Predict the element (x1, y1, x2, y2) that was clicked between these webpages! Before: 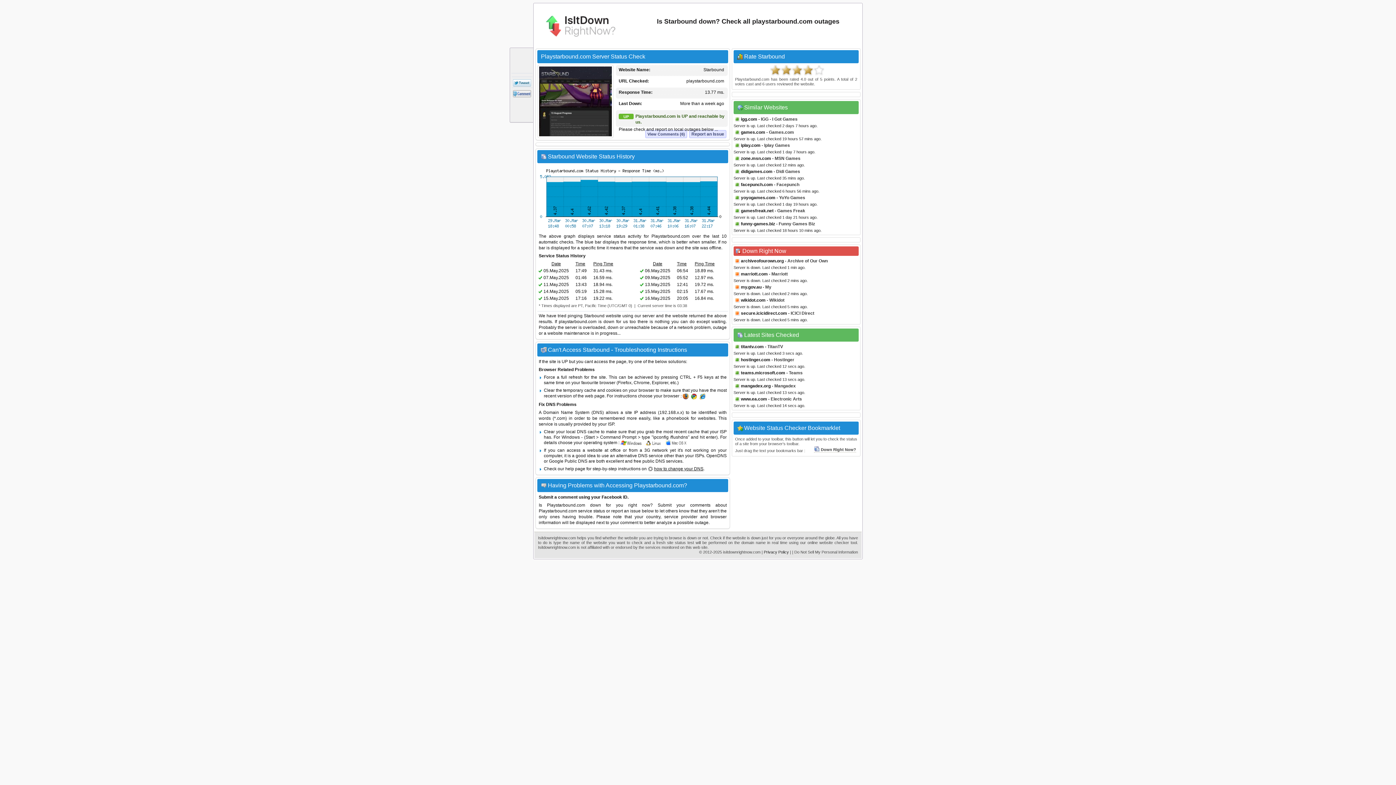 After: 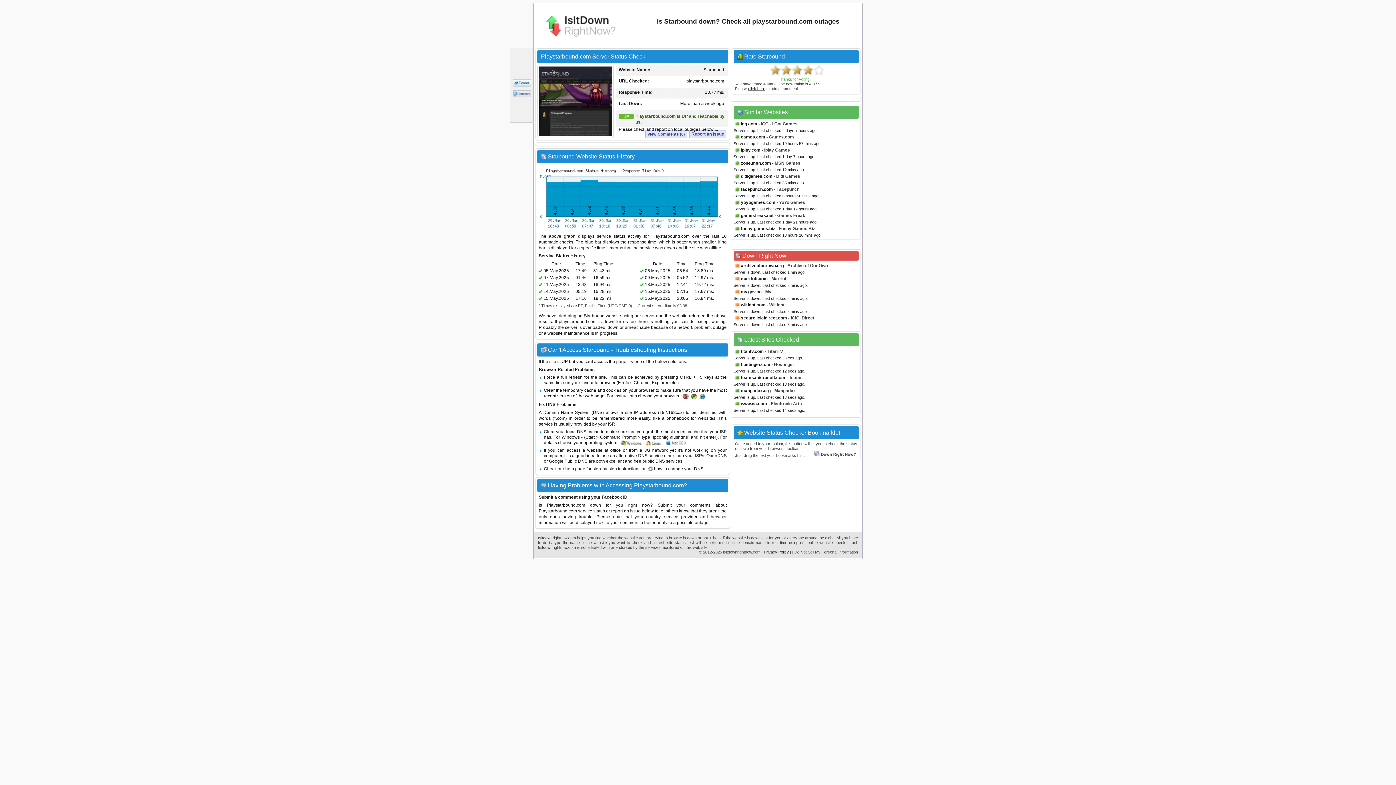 Action: bbox: (802, 64, 813, 75) label: 4